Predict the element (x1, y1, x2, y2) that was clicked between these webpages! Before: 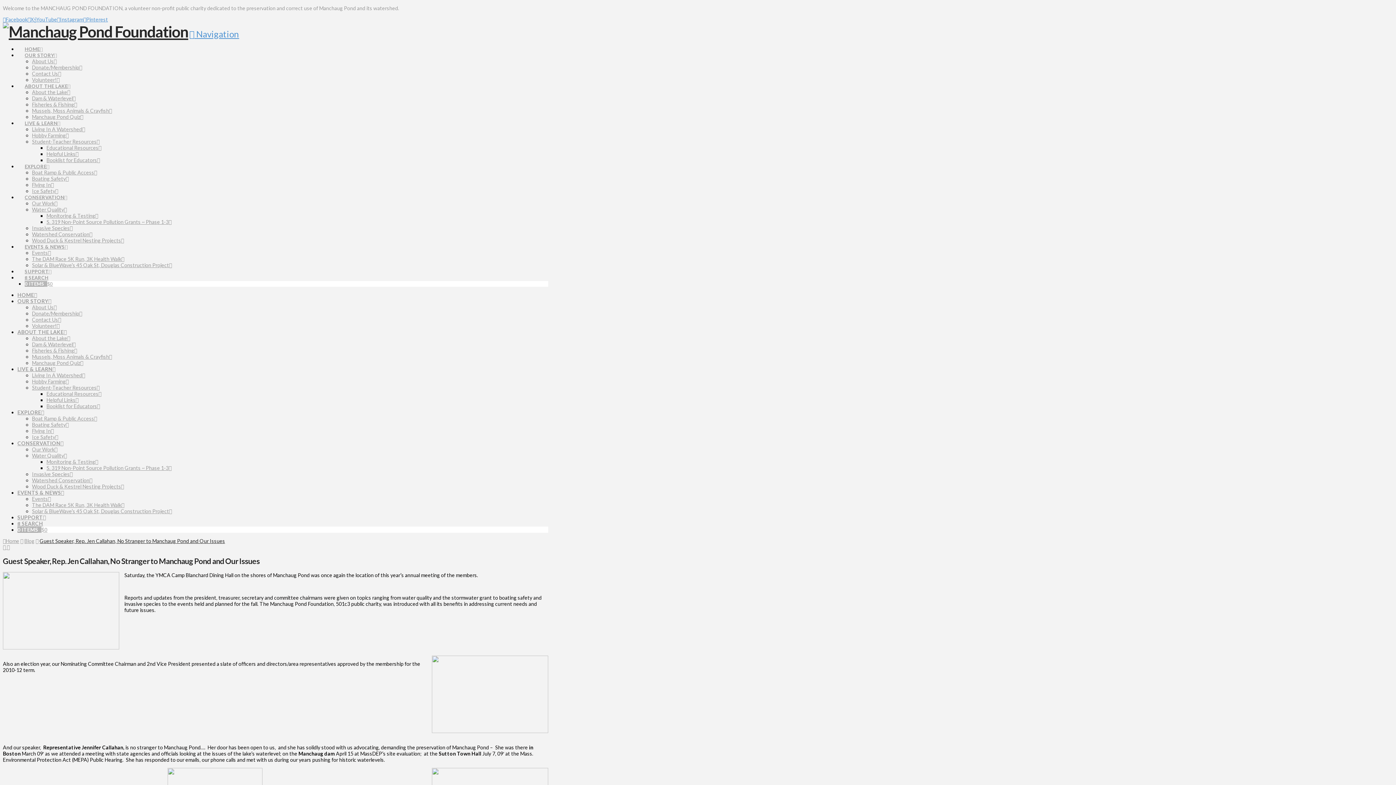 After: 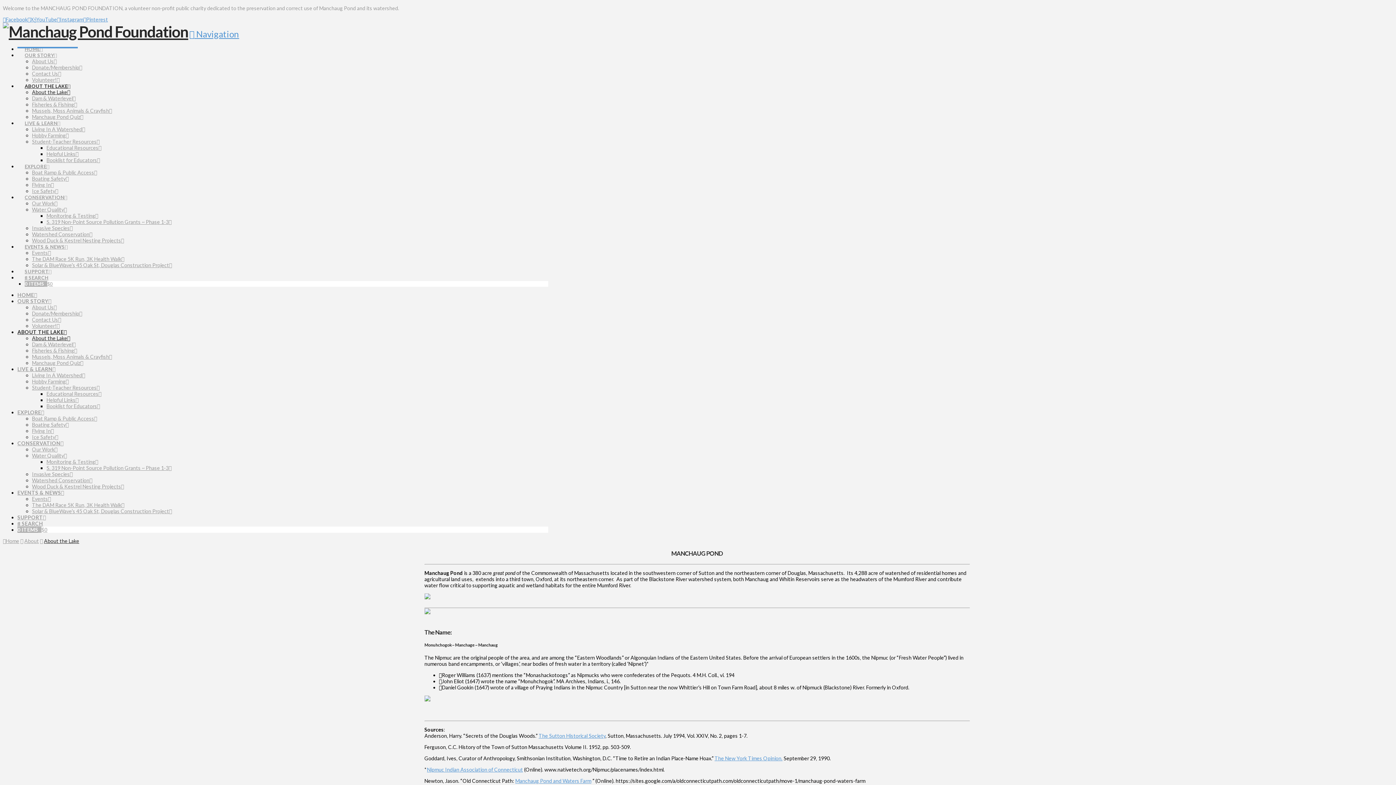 Action: bbox: (17, 329, 66, 335) label: ABOUT THE LAKE